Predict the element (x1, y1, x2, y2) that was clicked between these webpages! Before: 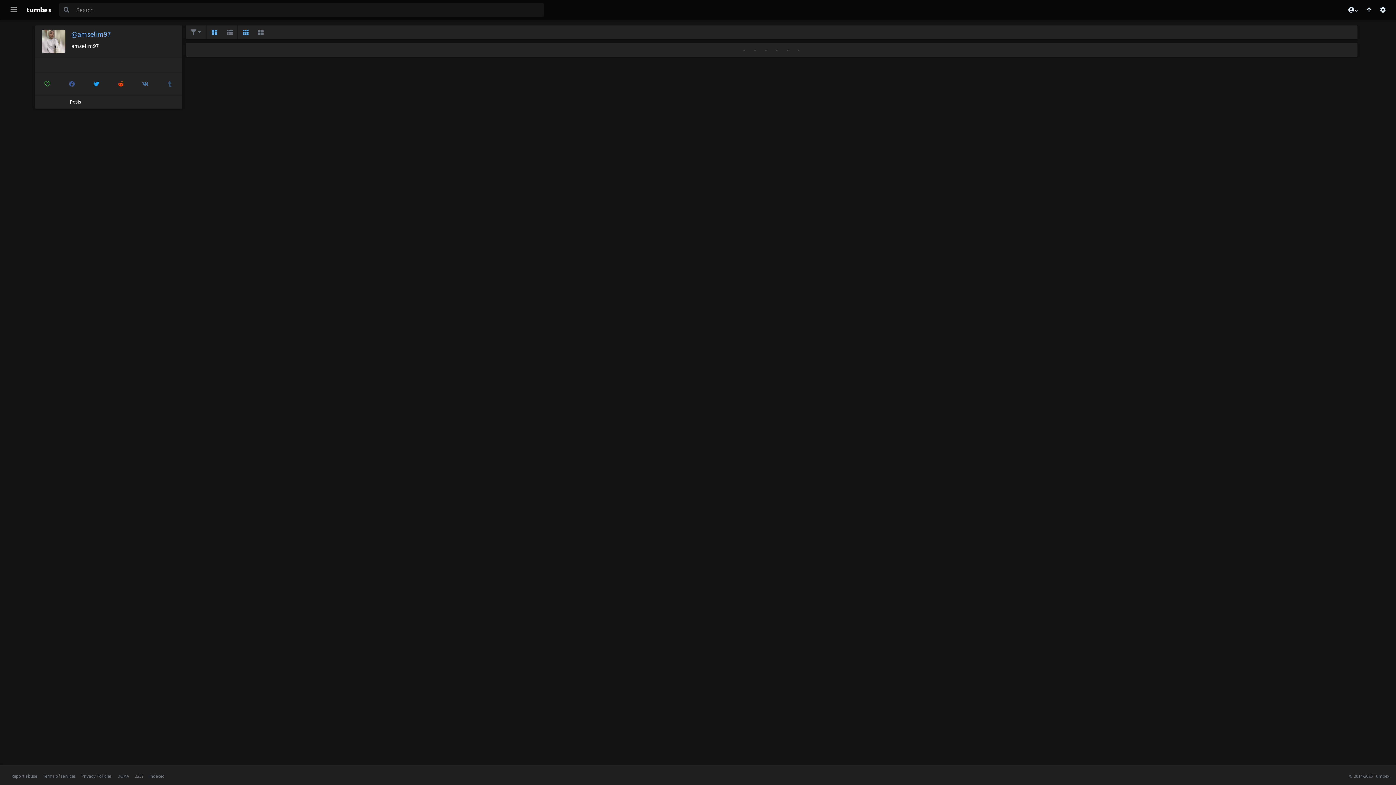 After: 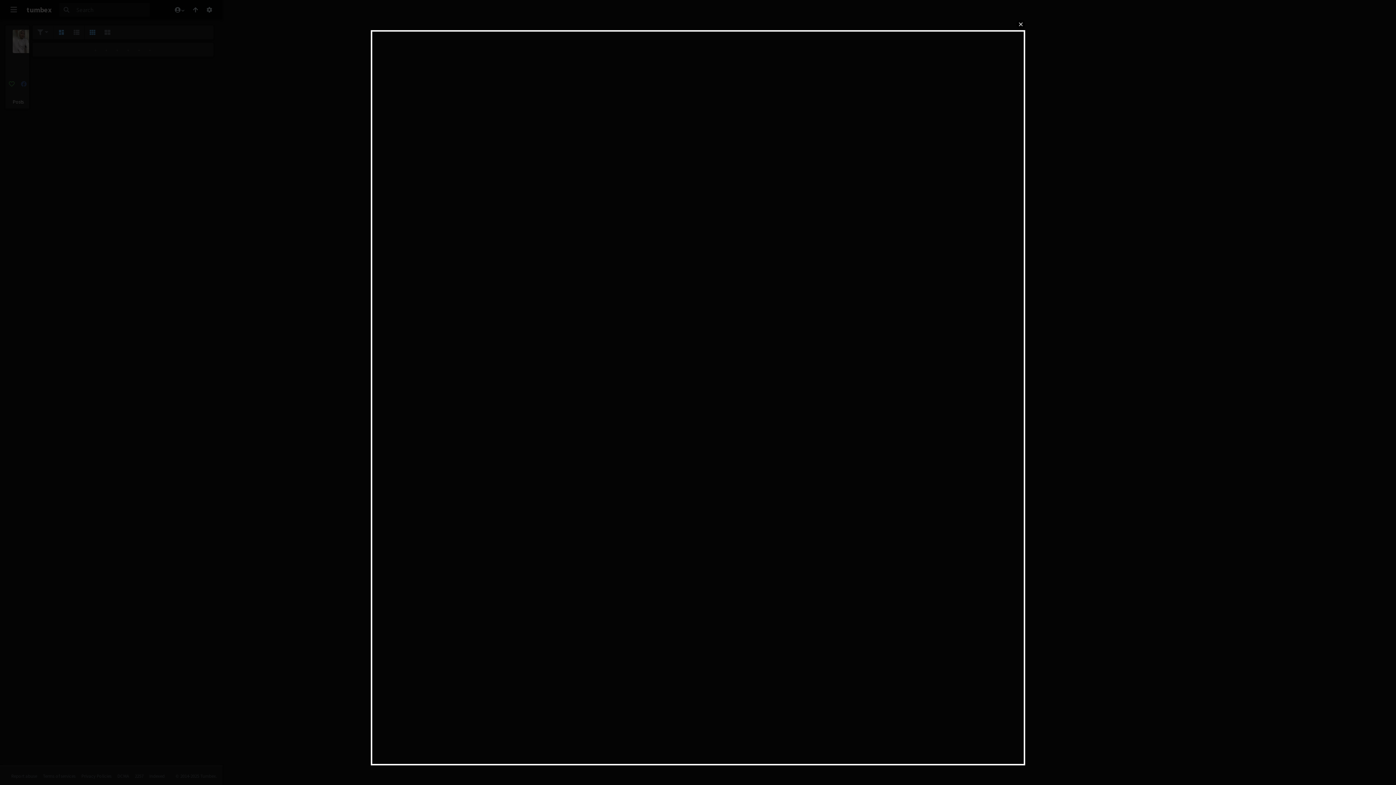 Action: bbox: (59, 77, 84, 90)